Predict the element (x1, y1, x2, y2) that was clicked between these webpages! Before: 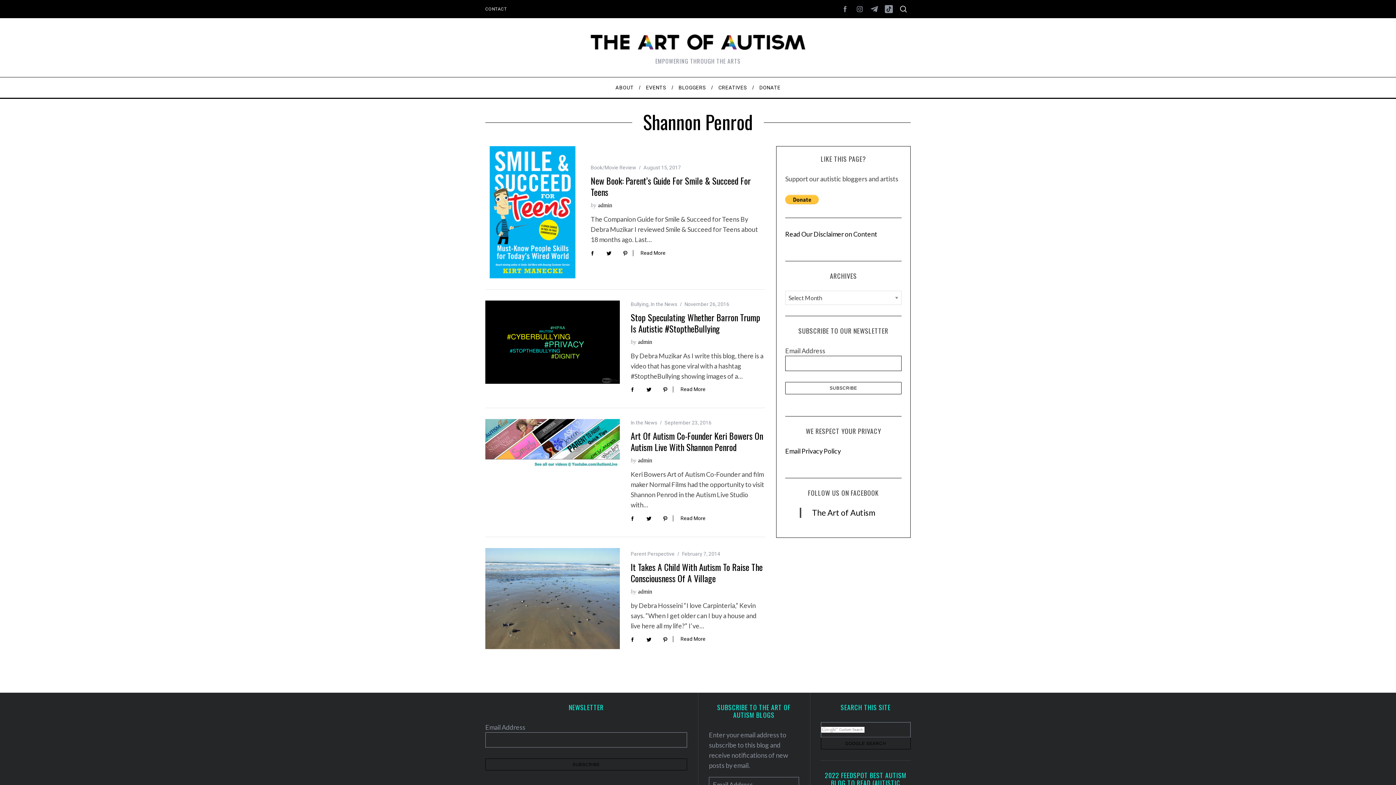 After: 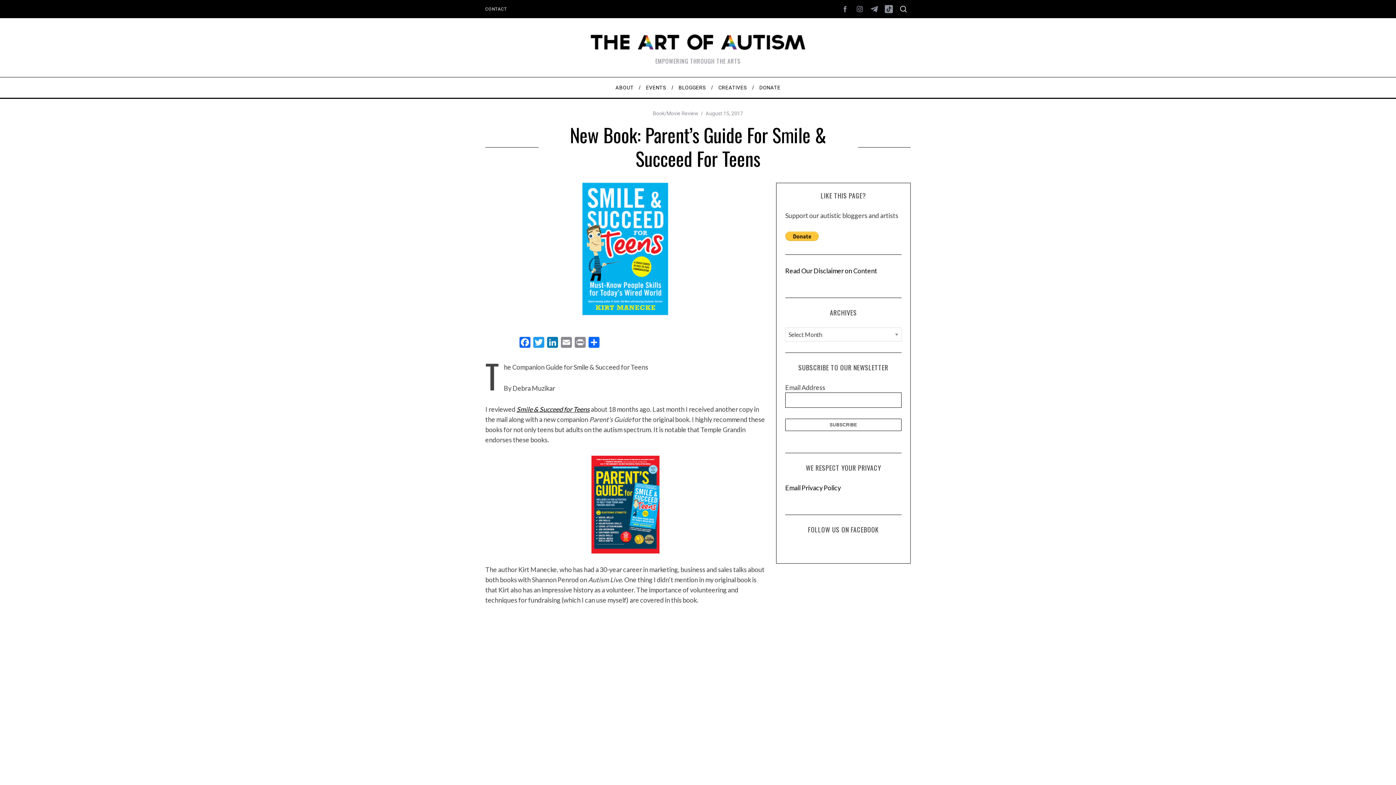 Action: label: Read More bbox: (633, 250, 665, 256)